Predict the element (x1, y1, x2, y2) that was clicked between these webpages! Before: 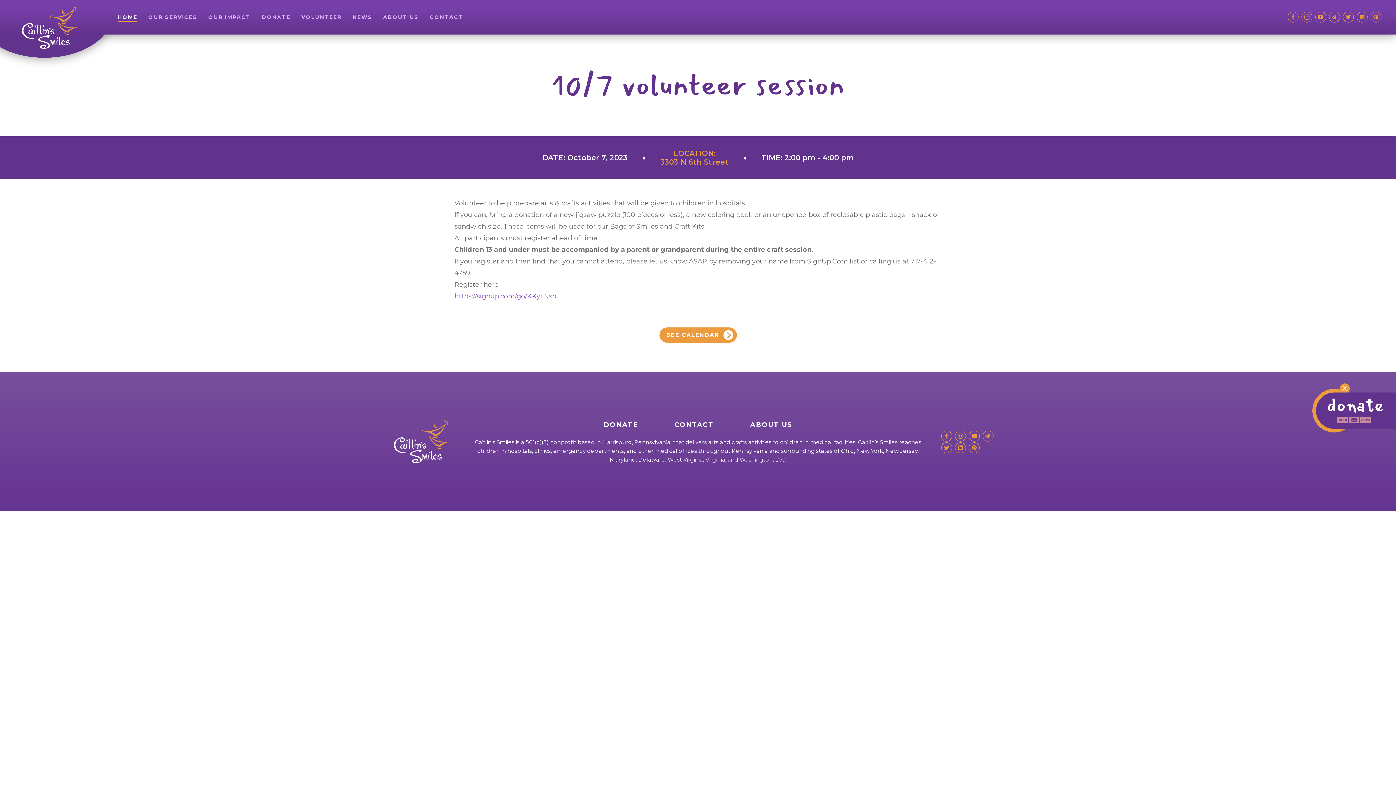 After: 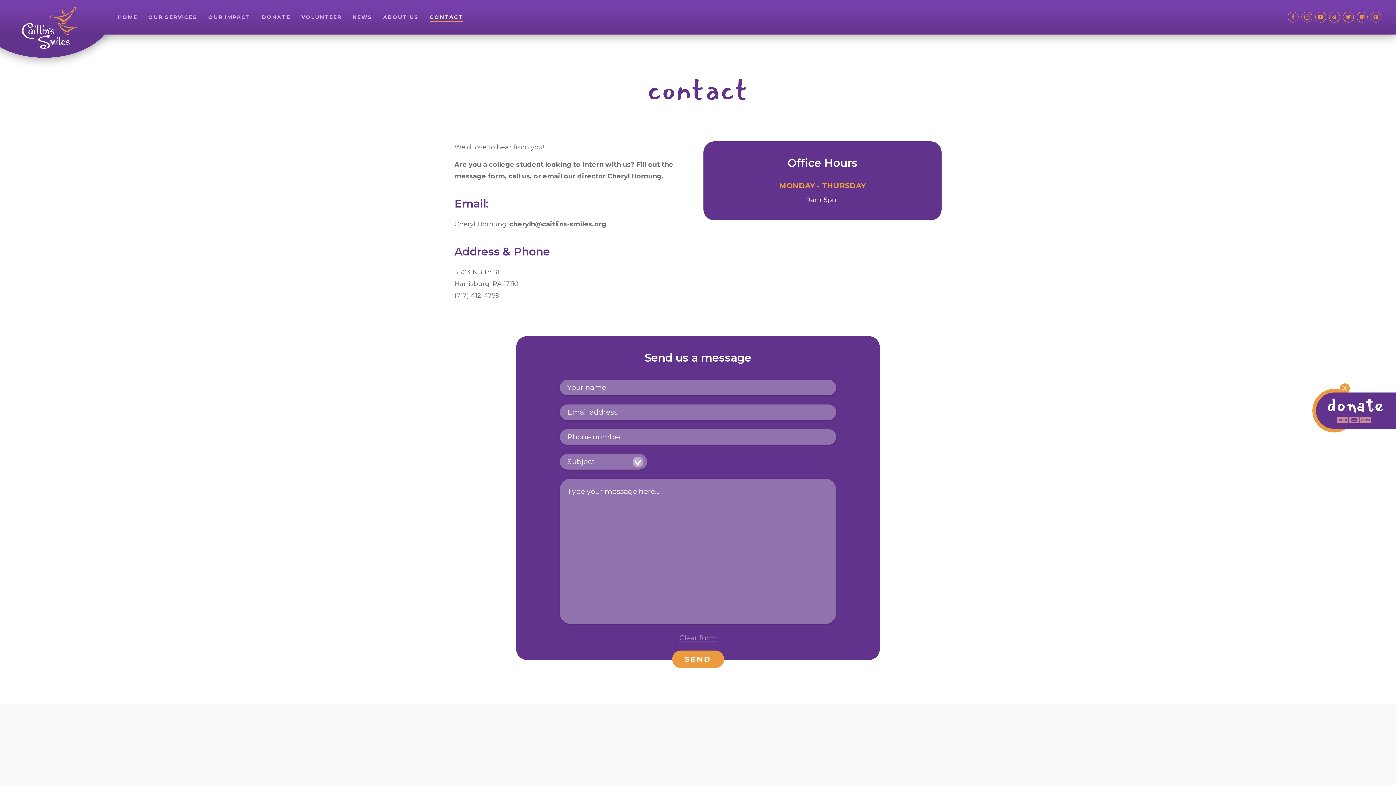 Action: label: CONTACT bbox: (674, 421, 714, 429)